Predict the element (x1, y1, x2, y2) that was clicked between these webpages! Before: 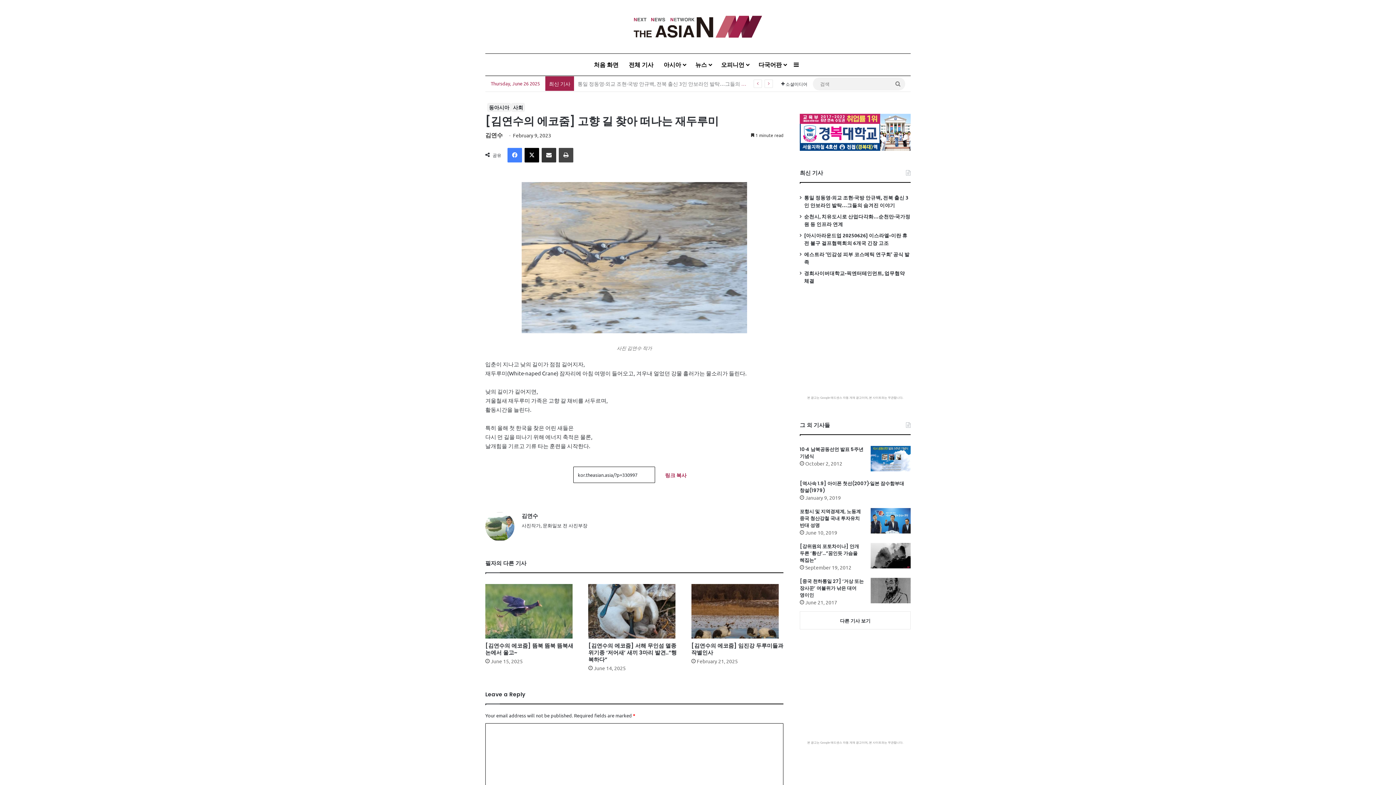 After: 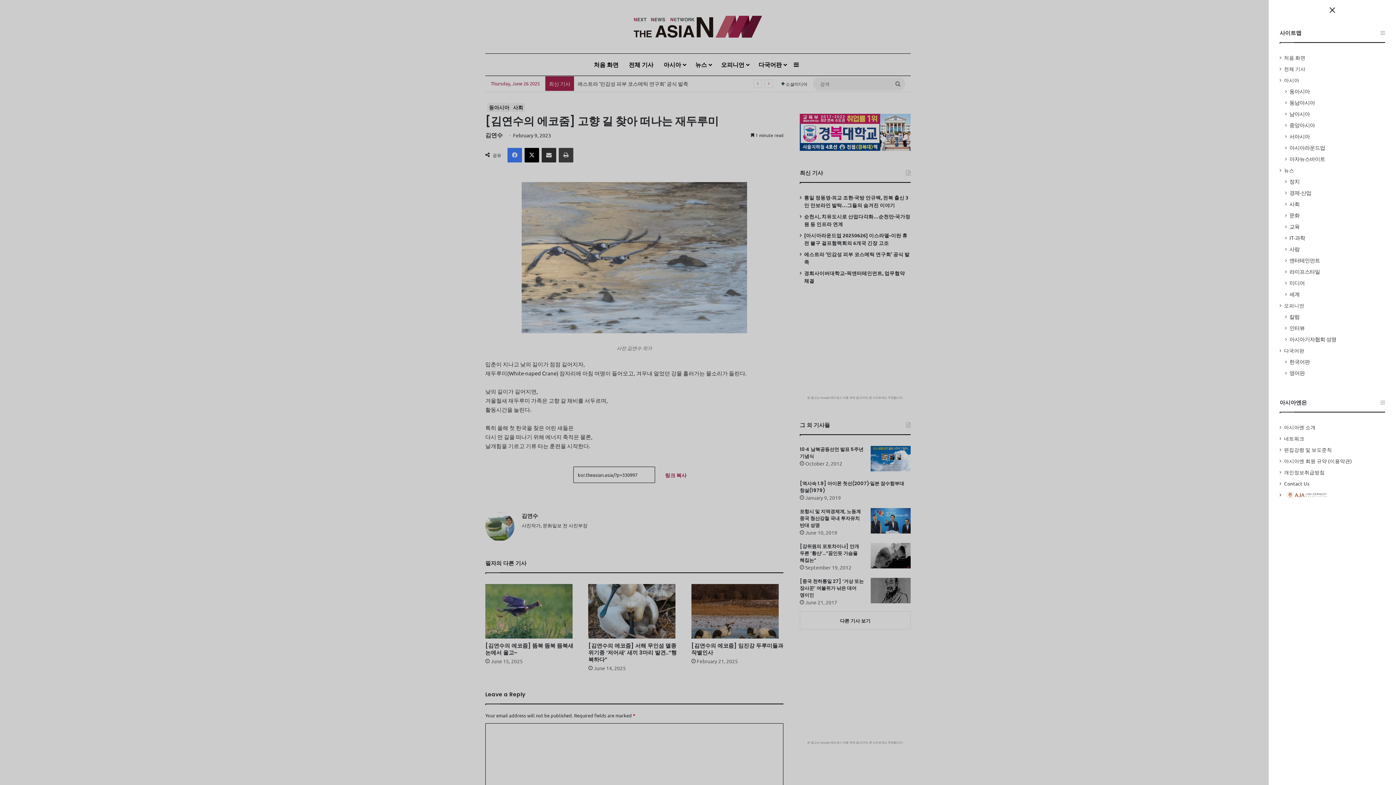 Action: bbox: (791, 53, 802, 75) label: Sidebar